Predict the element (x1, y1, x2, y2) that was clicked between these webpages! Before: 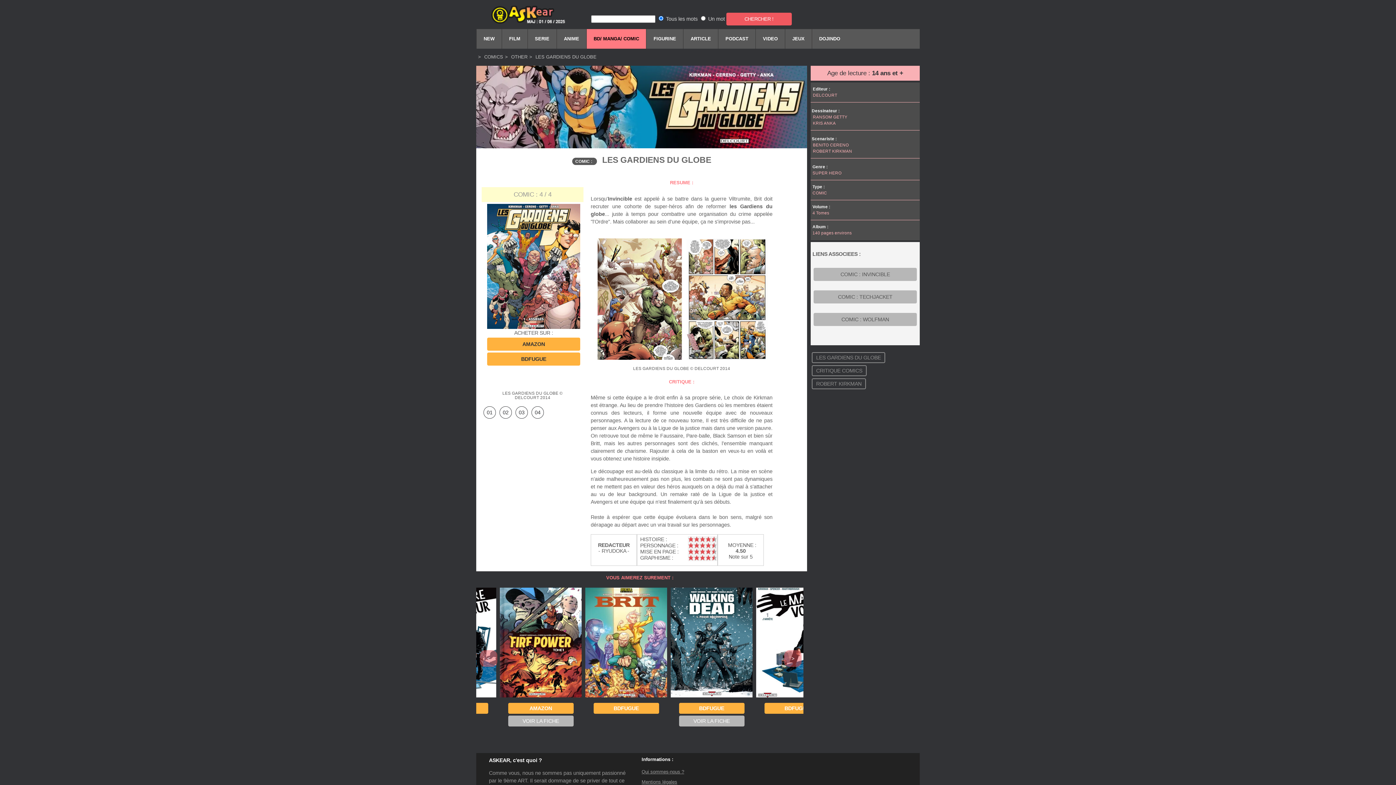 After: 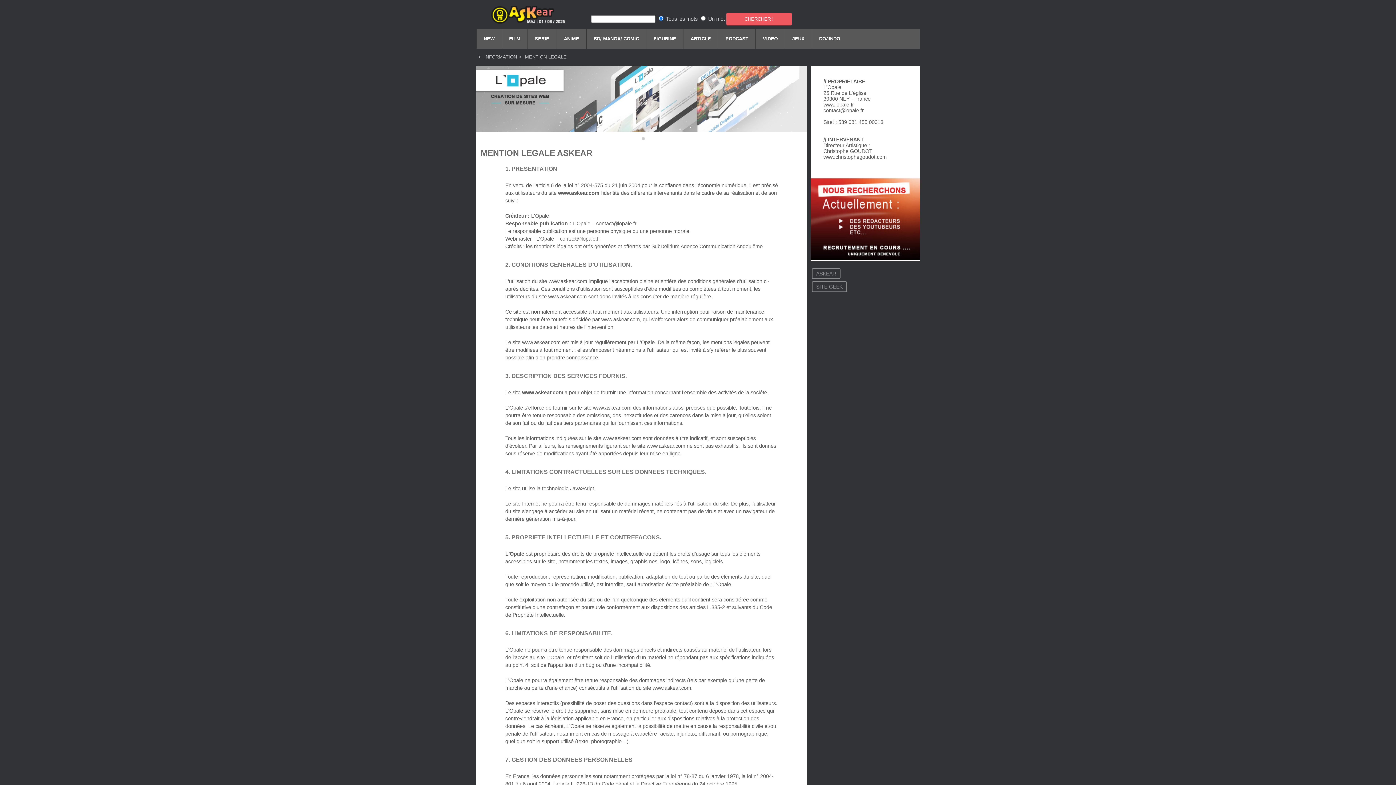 Action: label: Mentions légales bbox: (641, 779, 677, 784)